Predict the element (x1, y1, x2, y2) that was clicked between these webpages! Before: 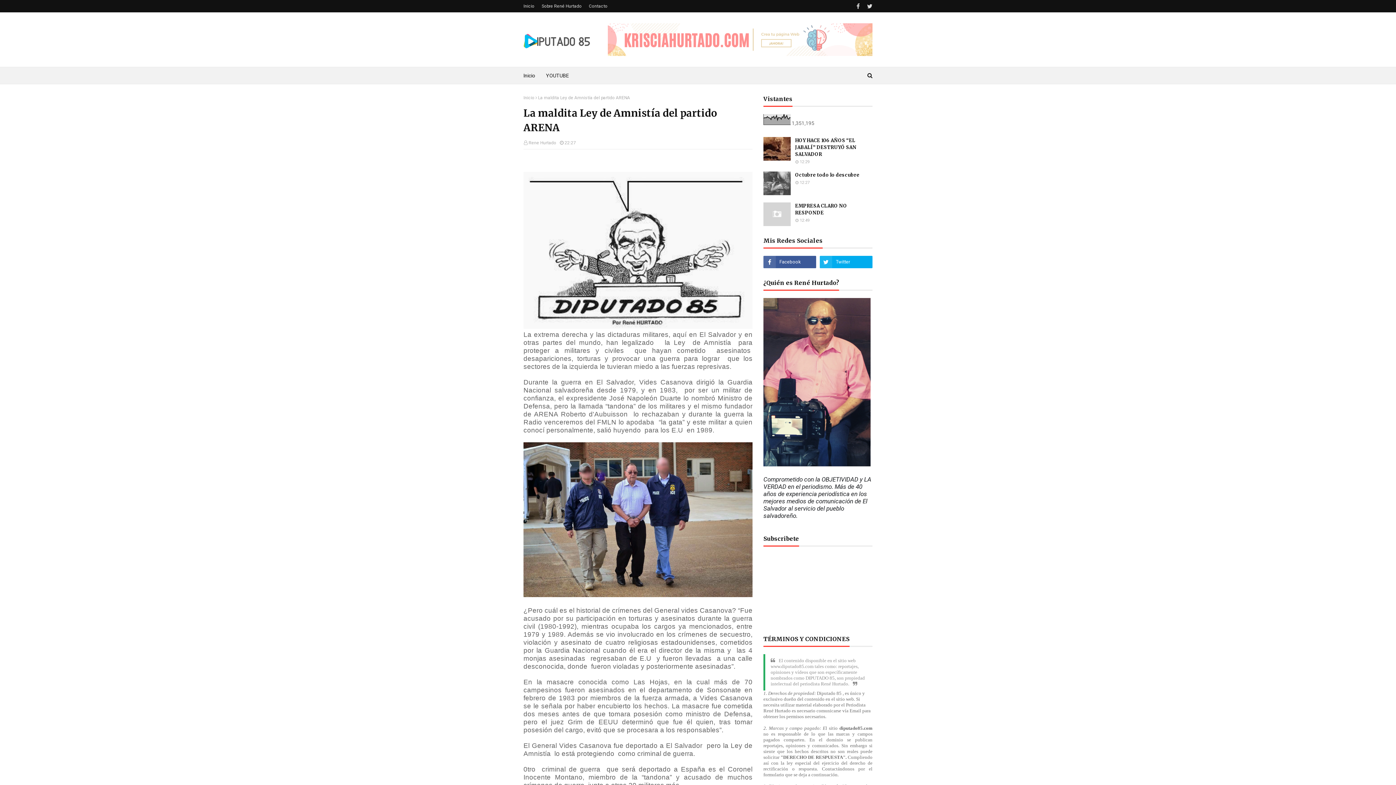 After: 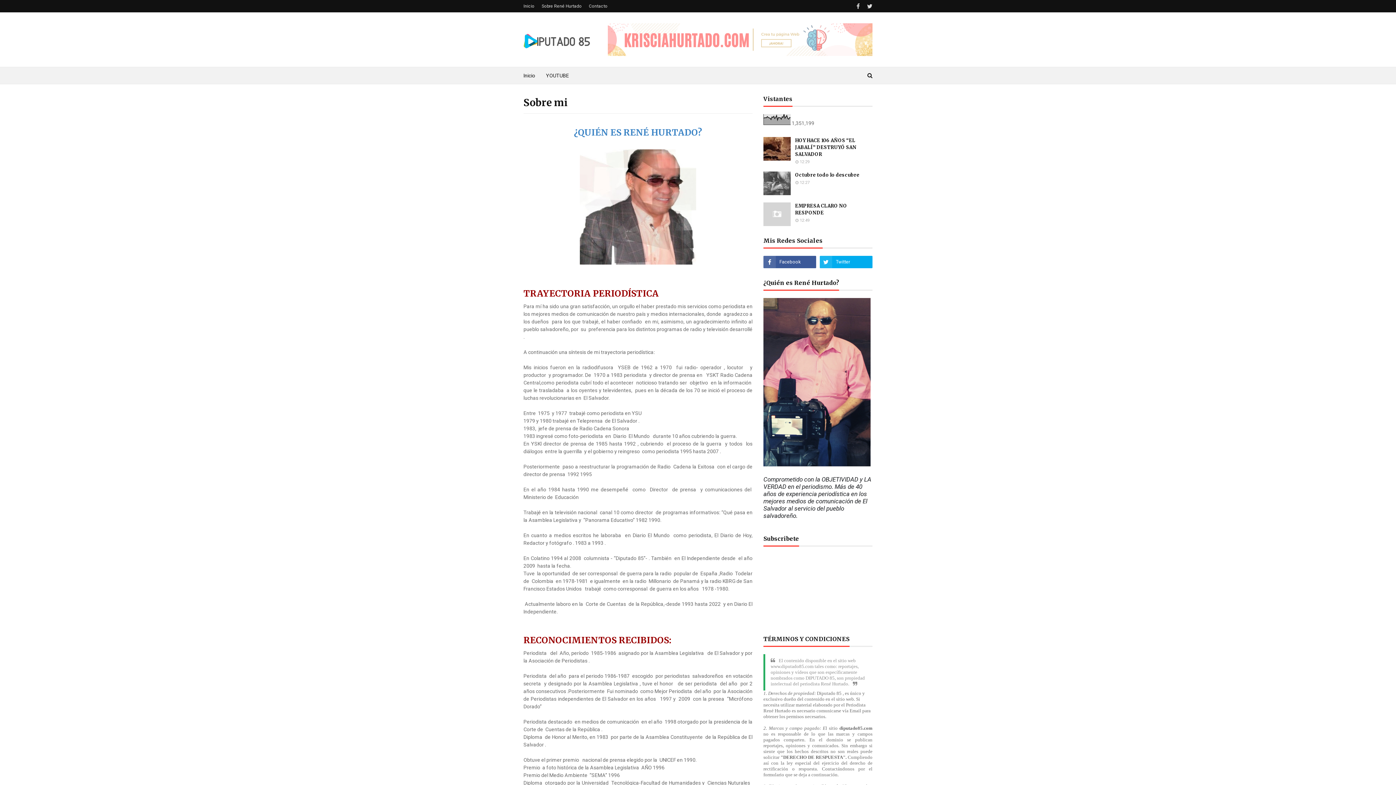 Action: label: Sobre René Hurtado bbox: (540, 0, 583, 12)